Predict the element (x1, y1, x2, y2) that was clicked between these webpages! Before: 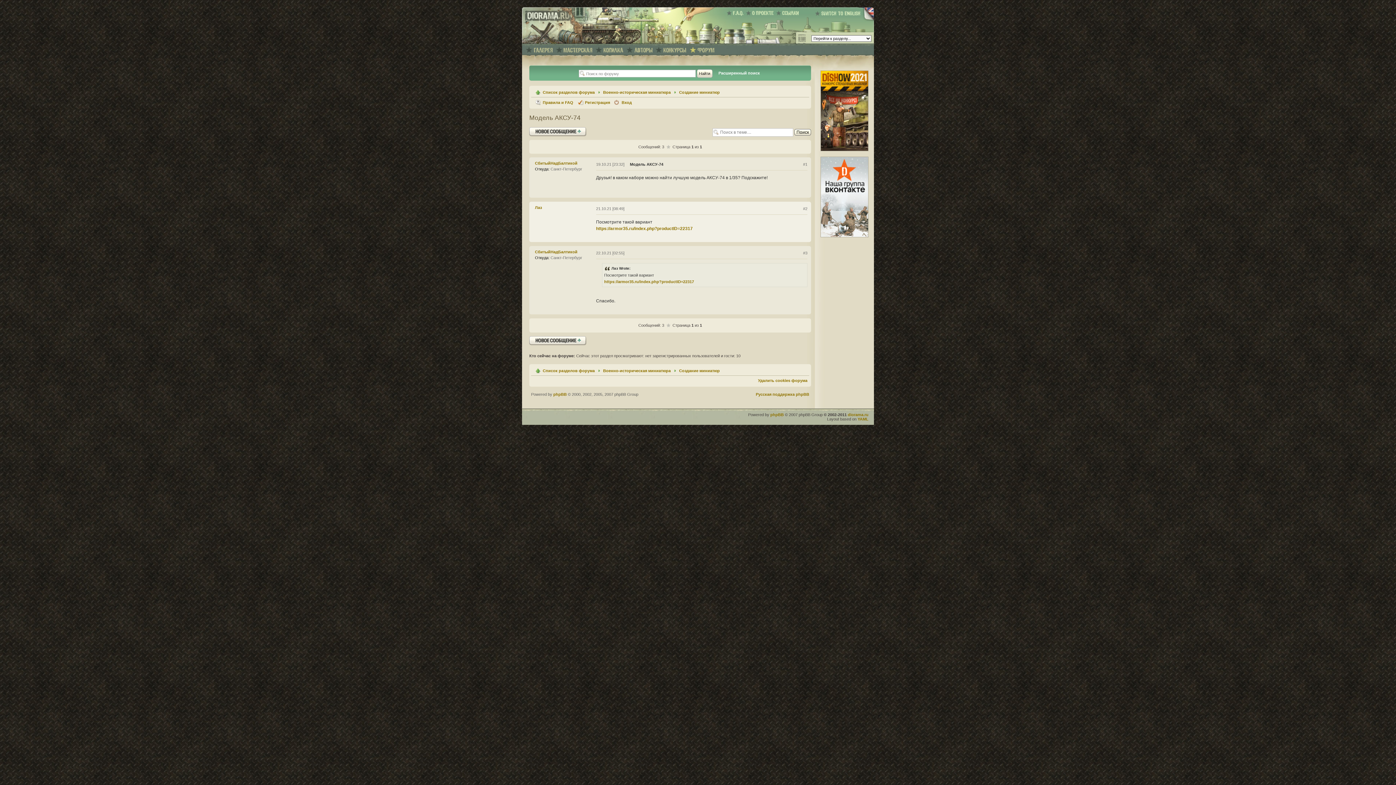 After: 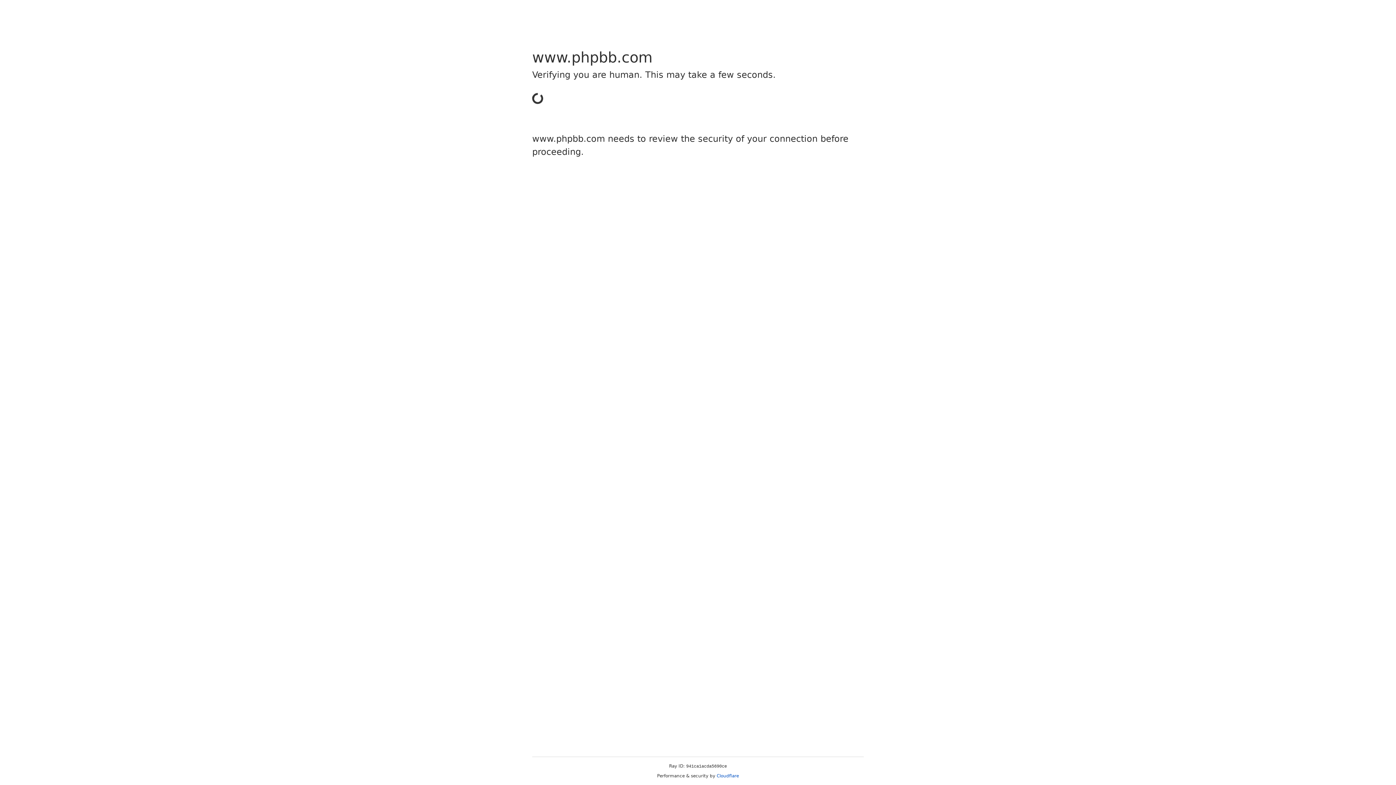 Action: label: phpBB bbox: (553, 392, 566, 396)